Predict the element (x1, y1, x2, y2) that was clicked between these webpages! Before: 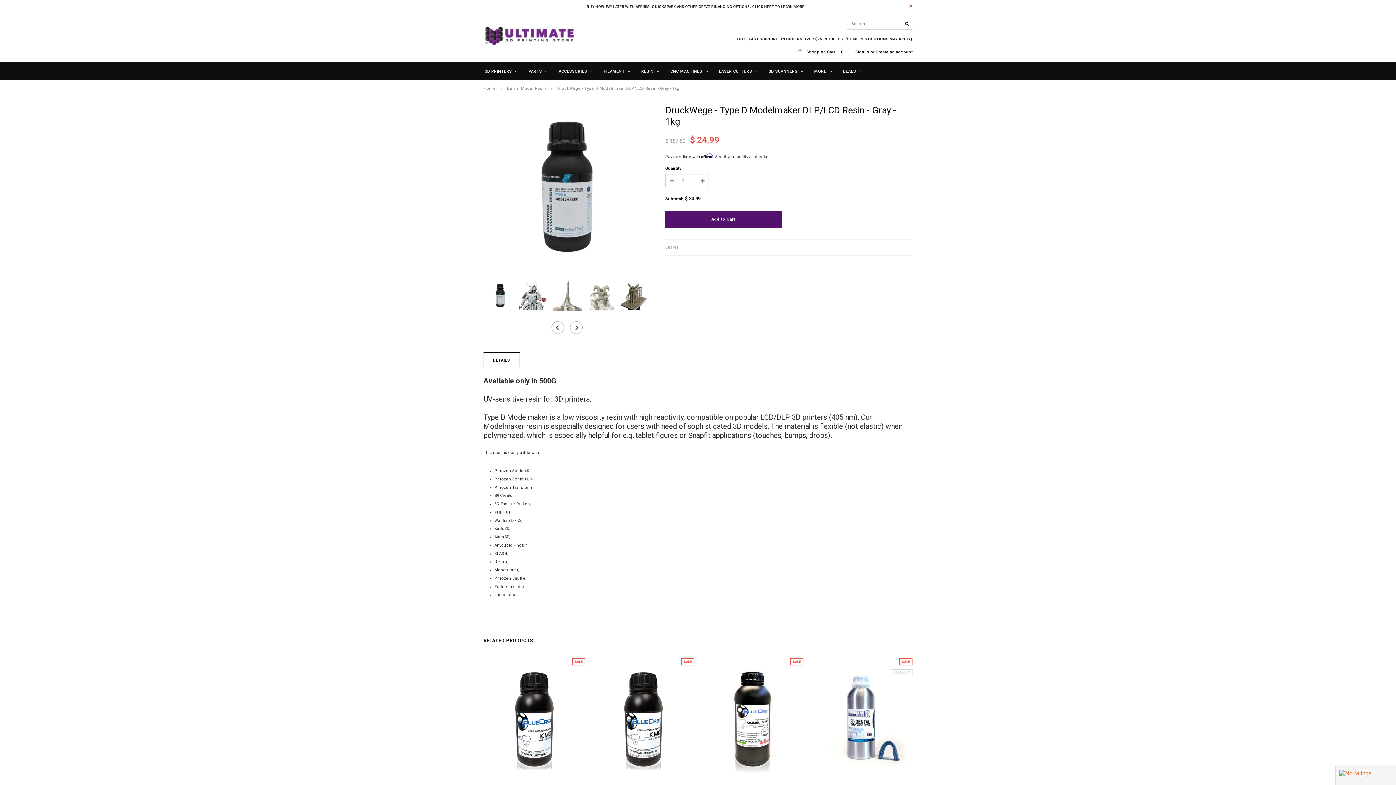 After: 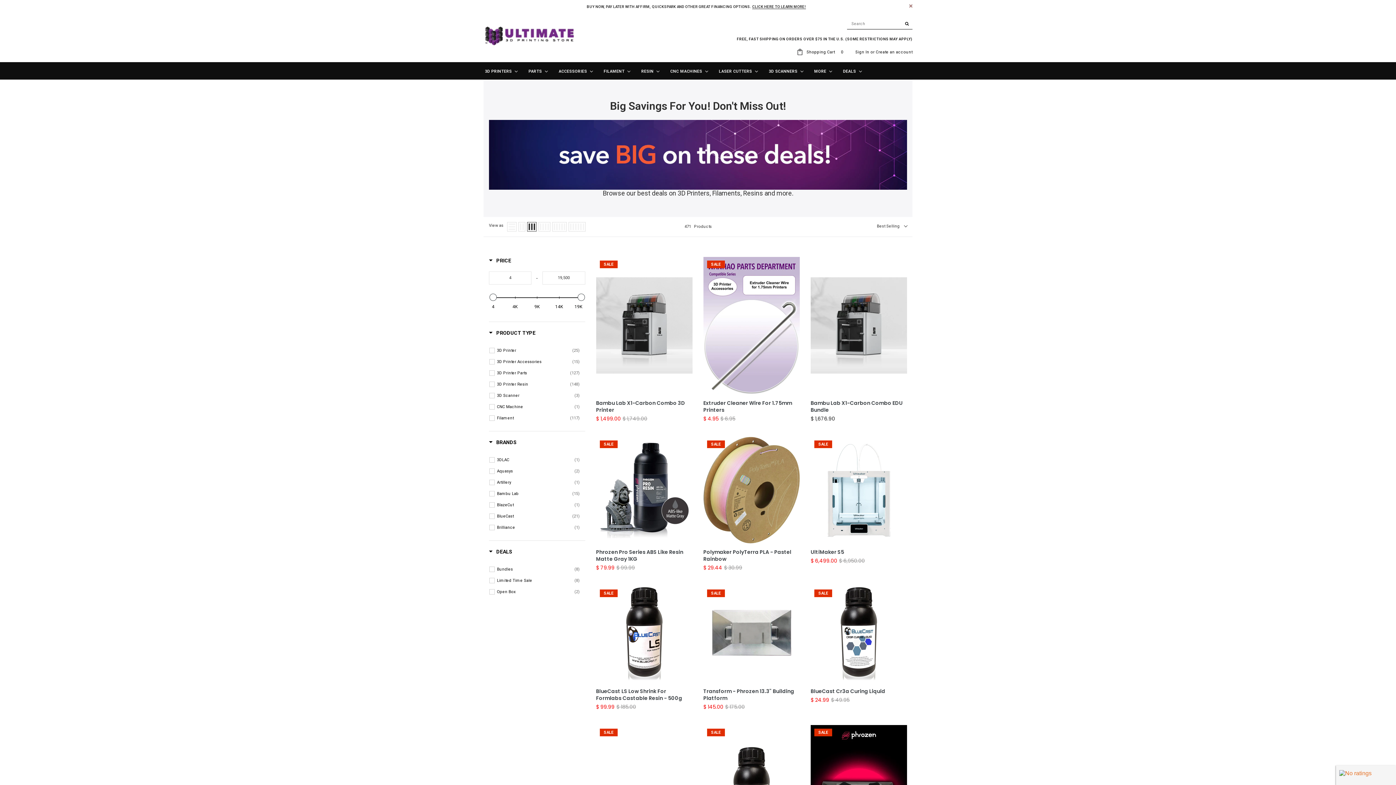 Action: label: Deals bbox: (841, 68, 864, 75)